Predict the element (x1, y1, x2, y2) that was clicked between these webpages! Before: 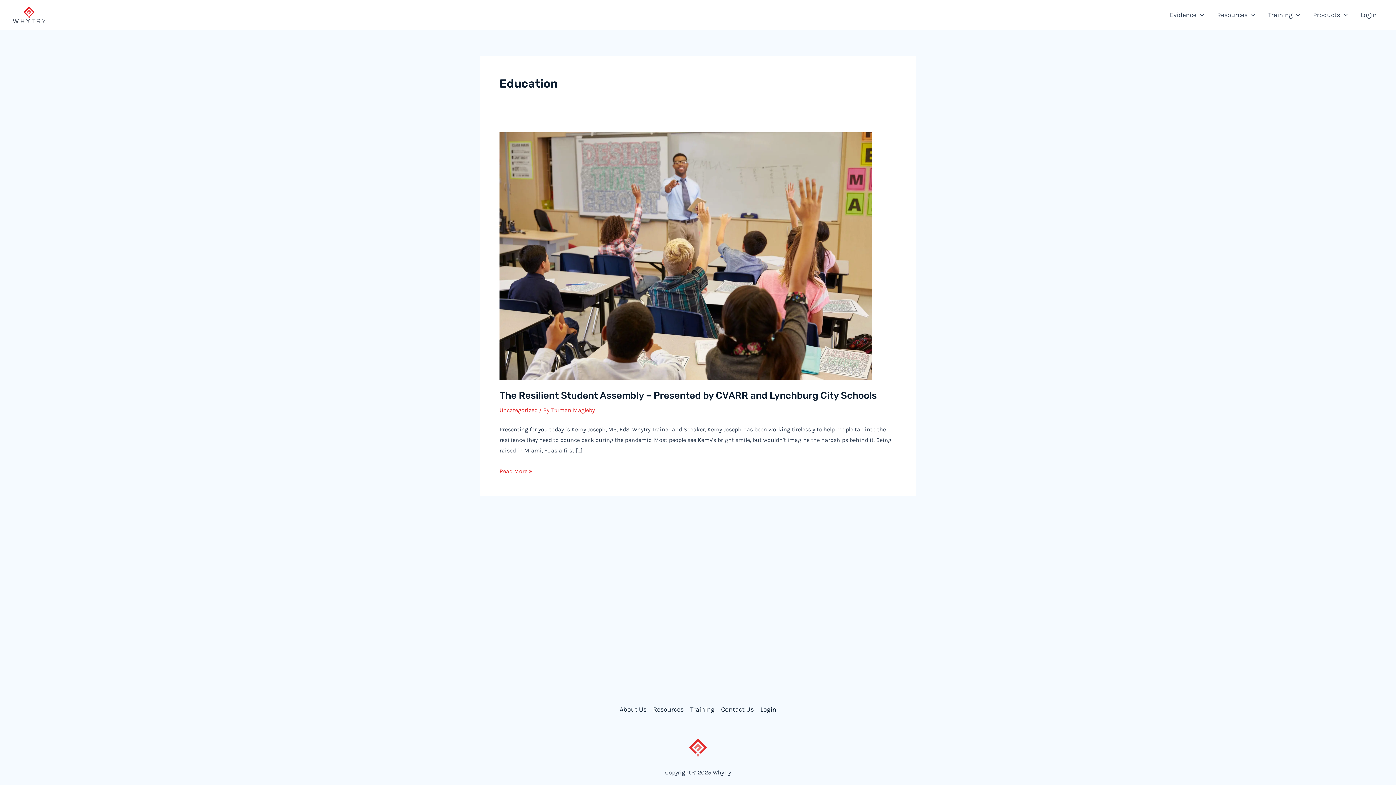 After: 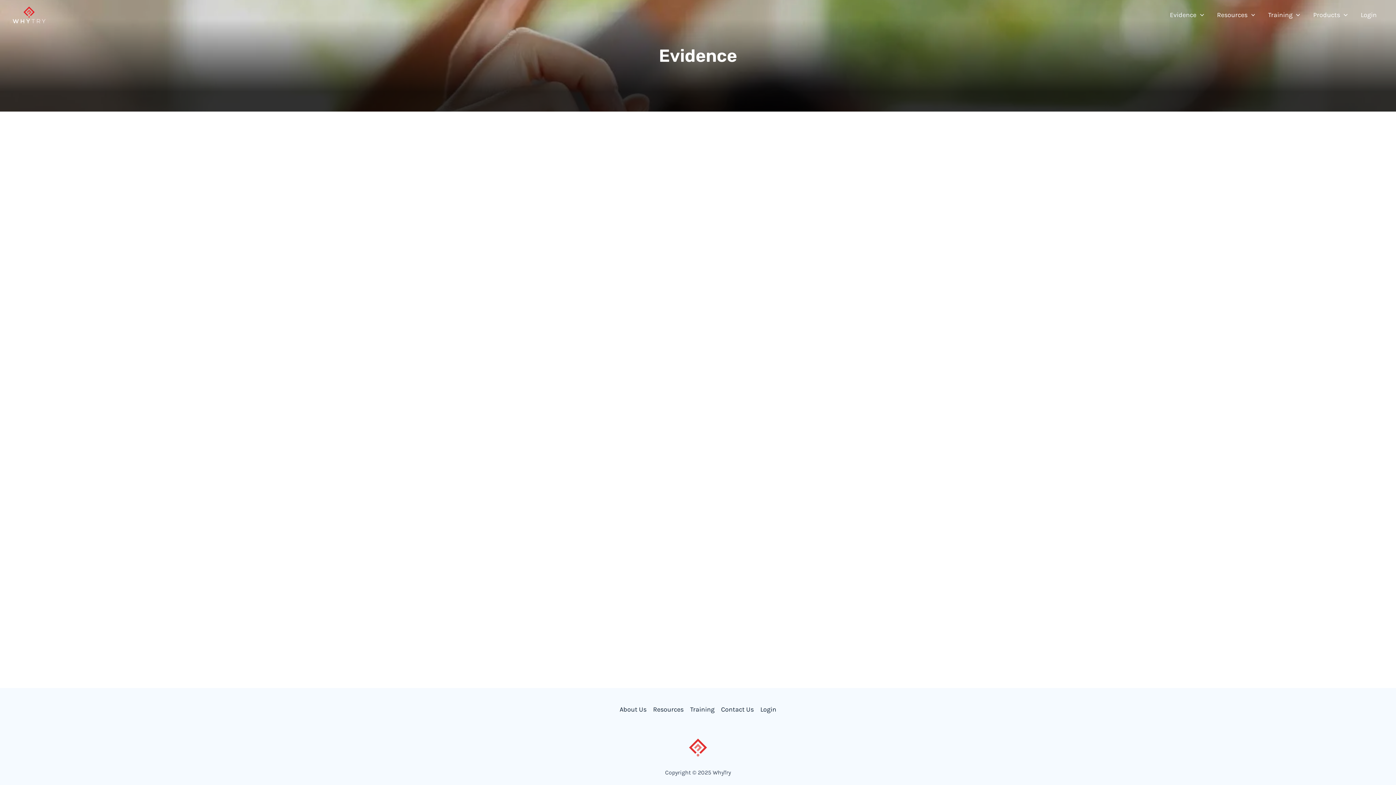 Action: bbox: (1163, 0, 1210, 29) label: Evidence